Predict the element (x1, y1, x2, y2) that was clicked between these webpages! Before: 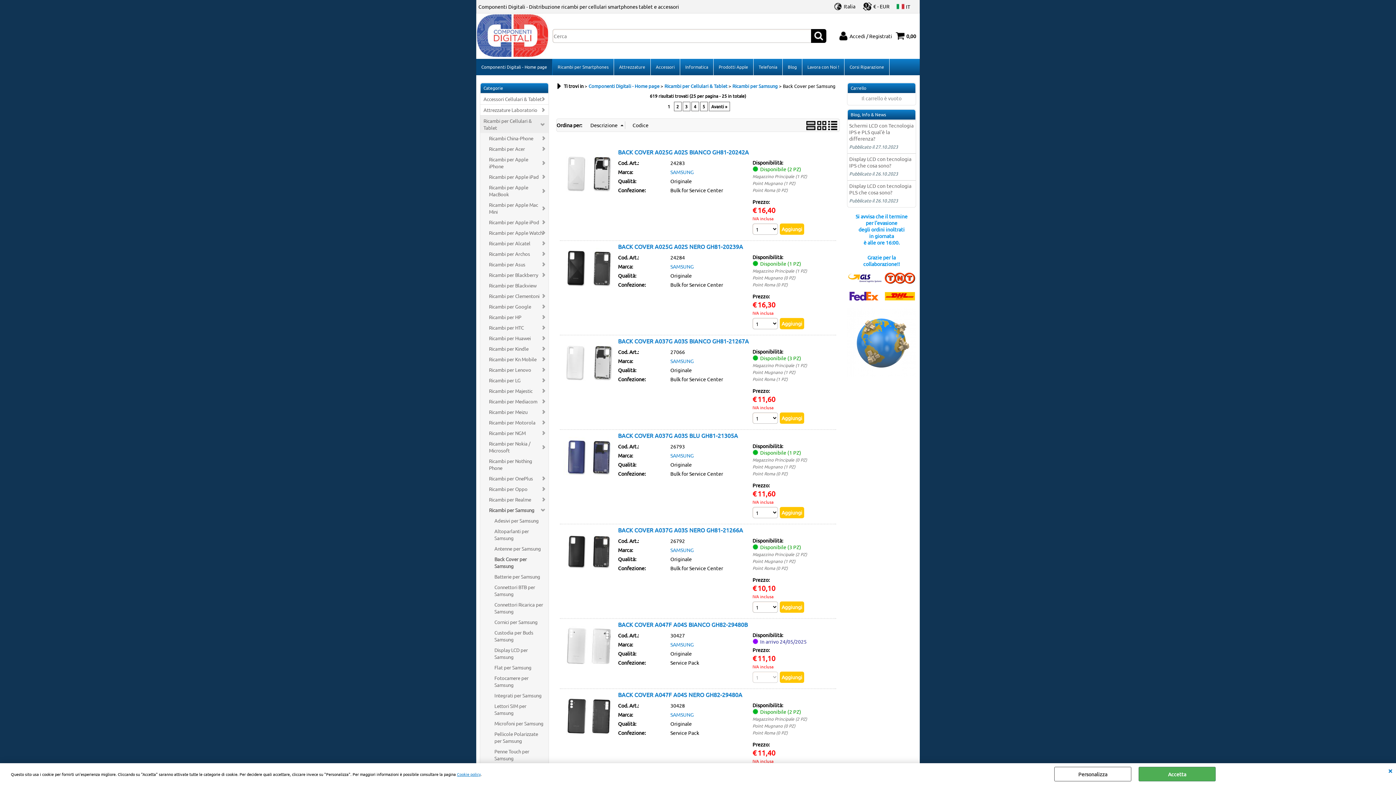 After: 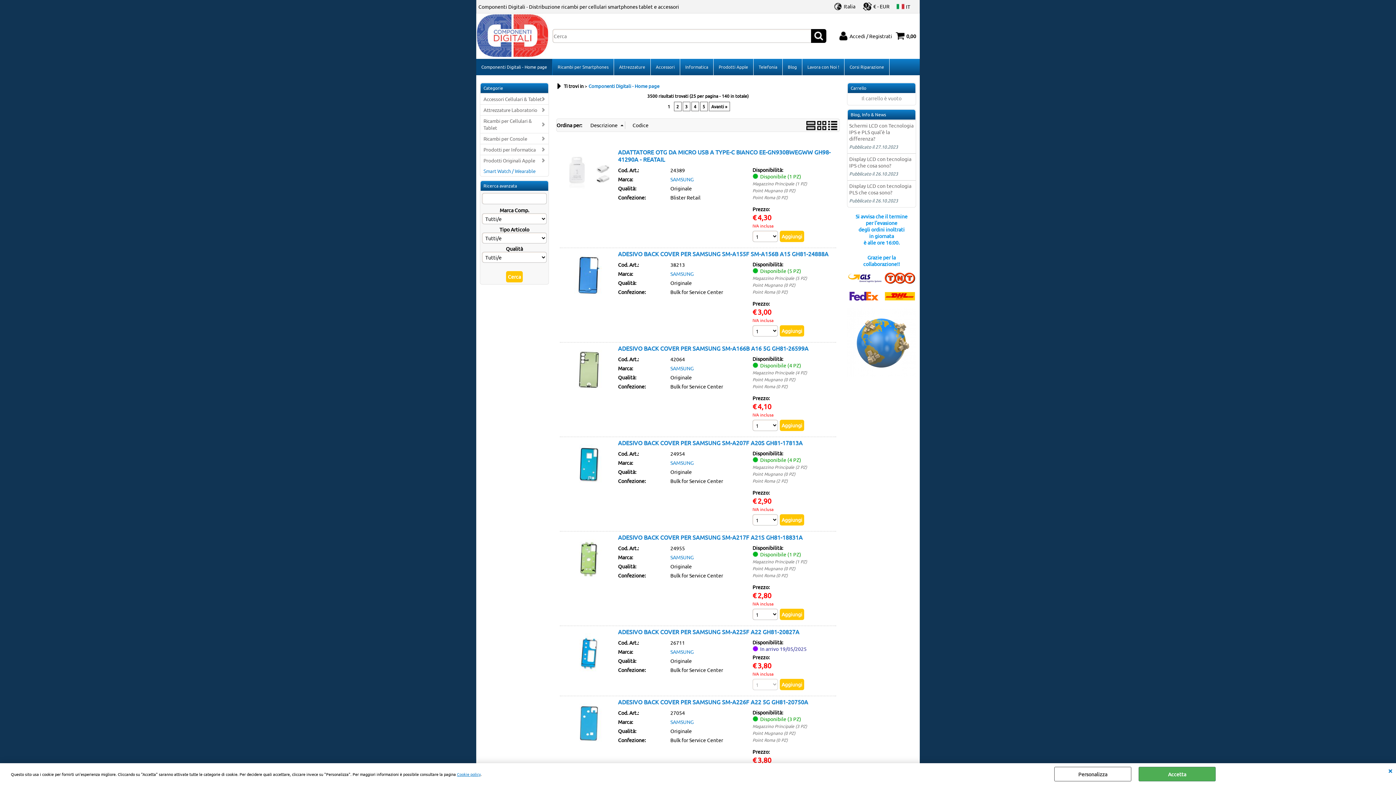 Action: label: SAMSUNG bbox: (670, 641, 693, 648)